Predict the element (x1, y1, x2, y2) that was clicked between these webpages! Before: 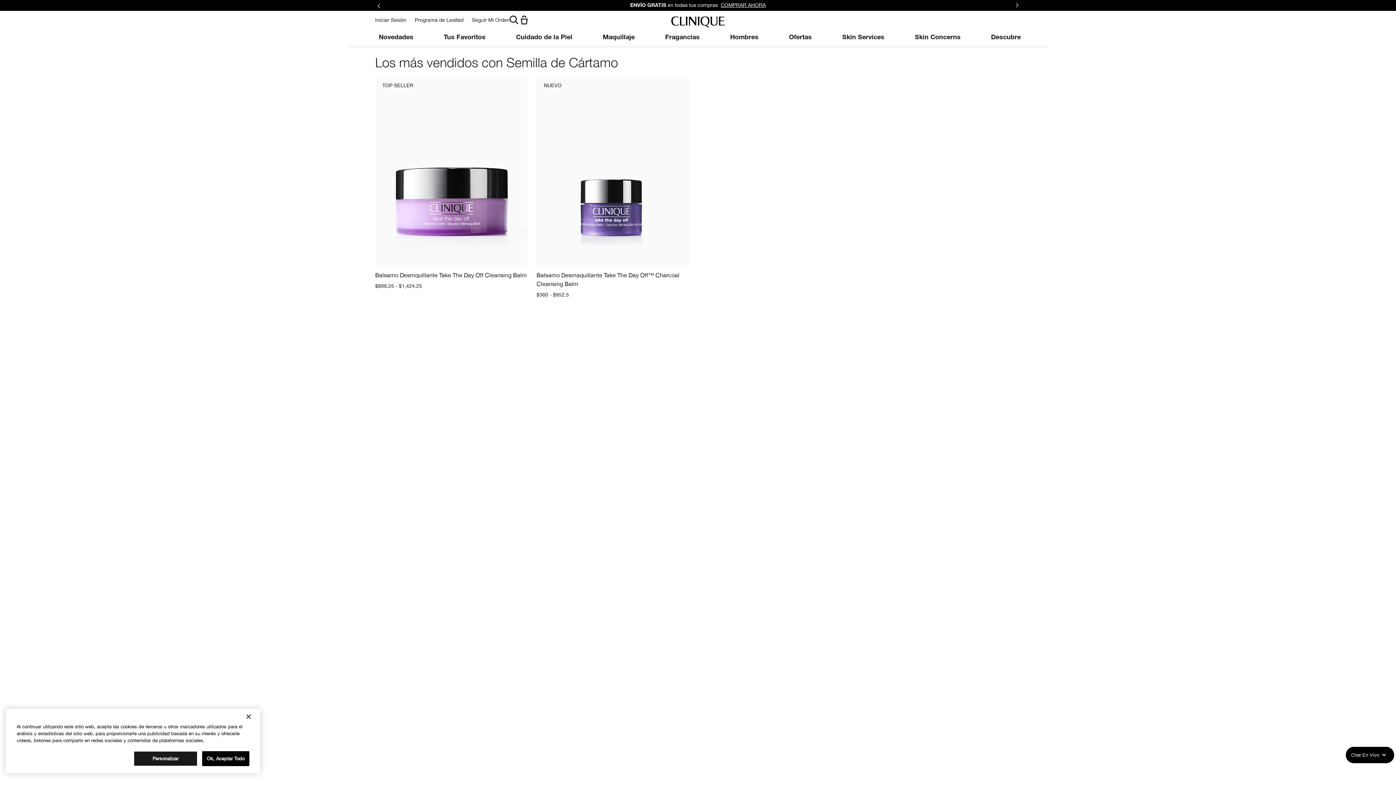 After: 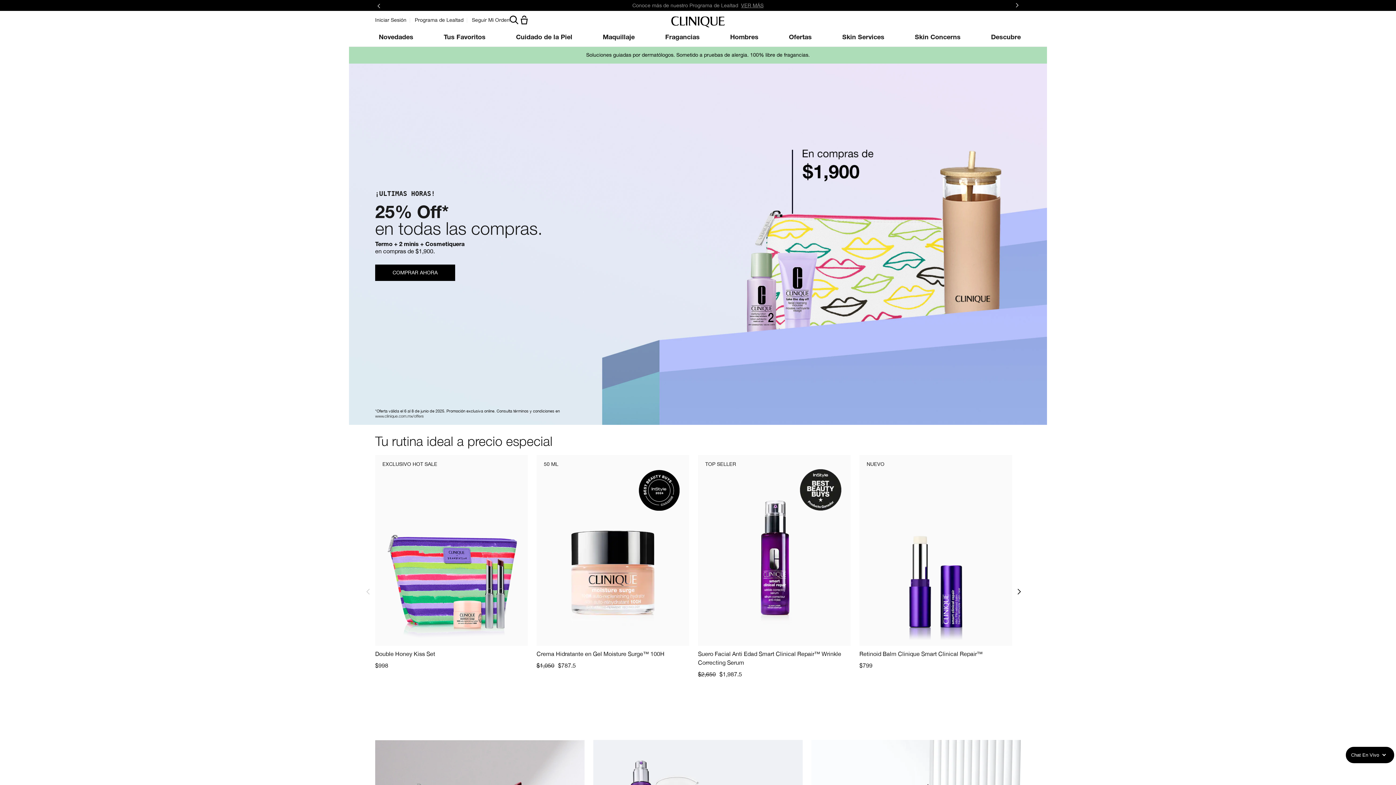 Action: label: Clinique bbox: (670, 14, 725, 29)